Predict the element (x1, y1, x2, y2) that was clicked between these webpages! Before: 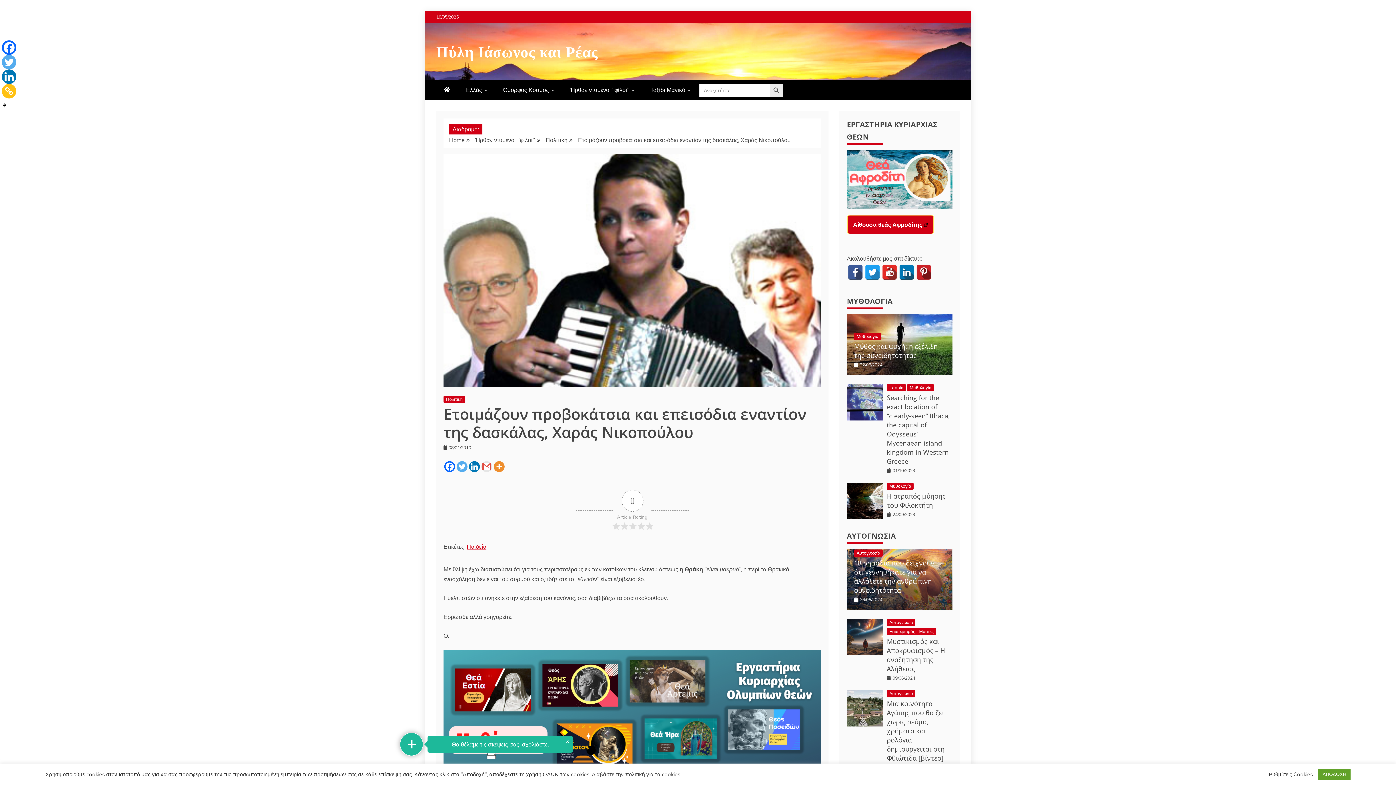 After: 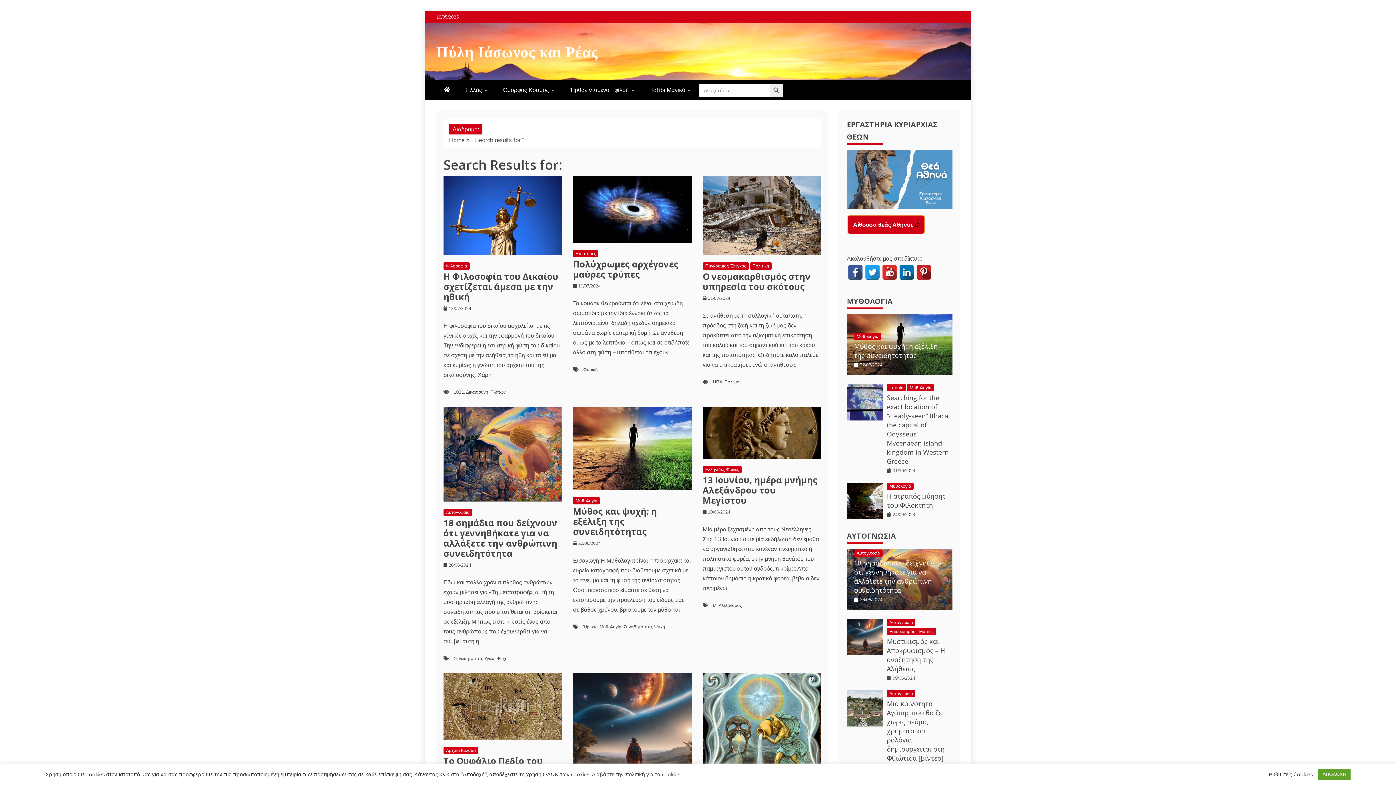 Action: bbox: (770, 83, 783, 97) label: Search Button